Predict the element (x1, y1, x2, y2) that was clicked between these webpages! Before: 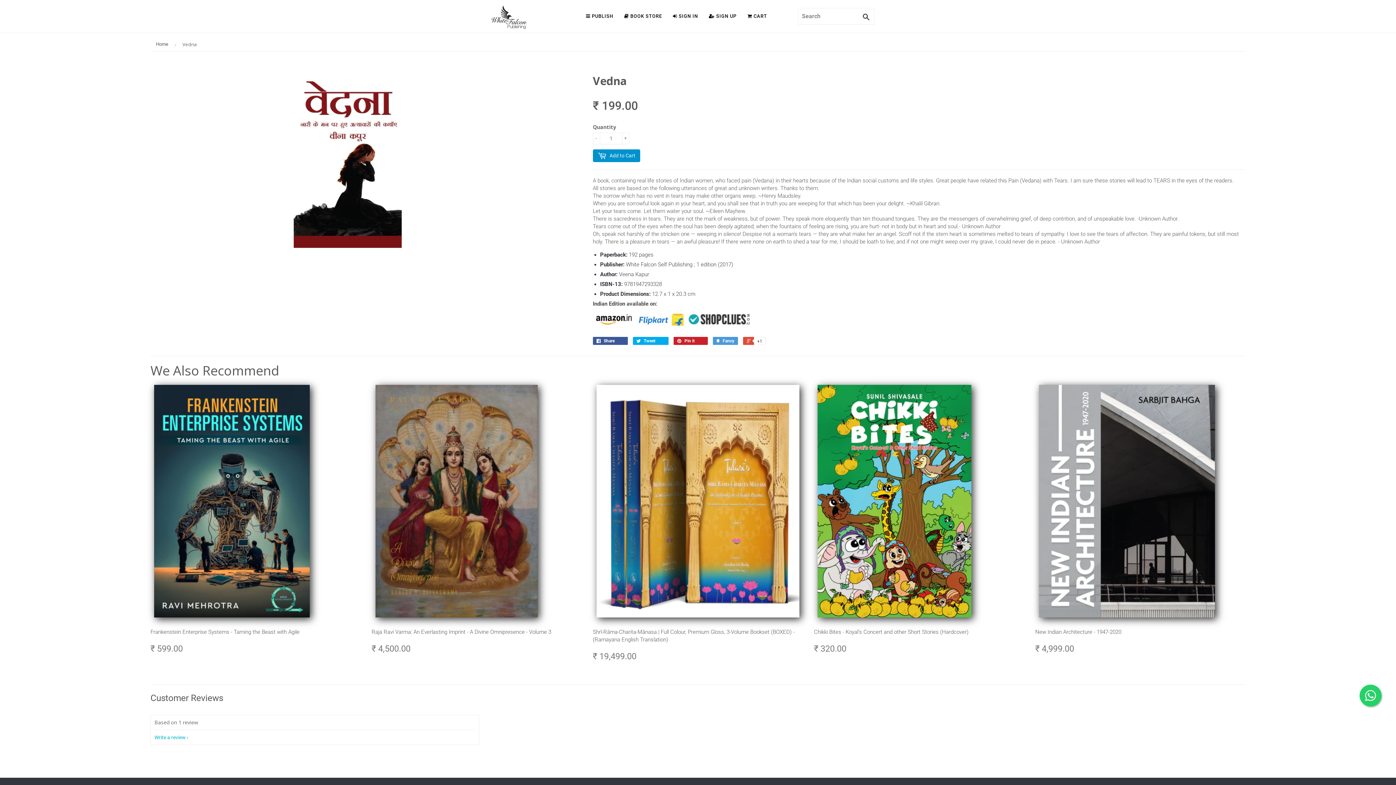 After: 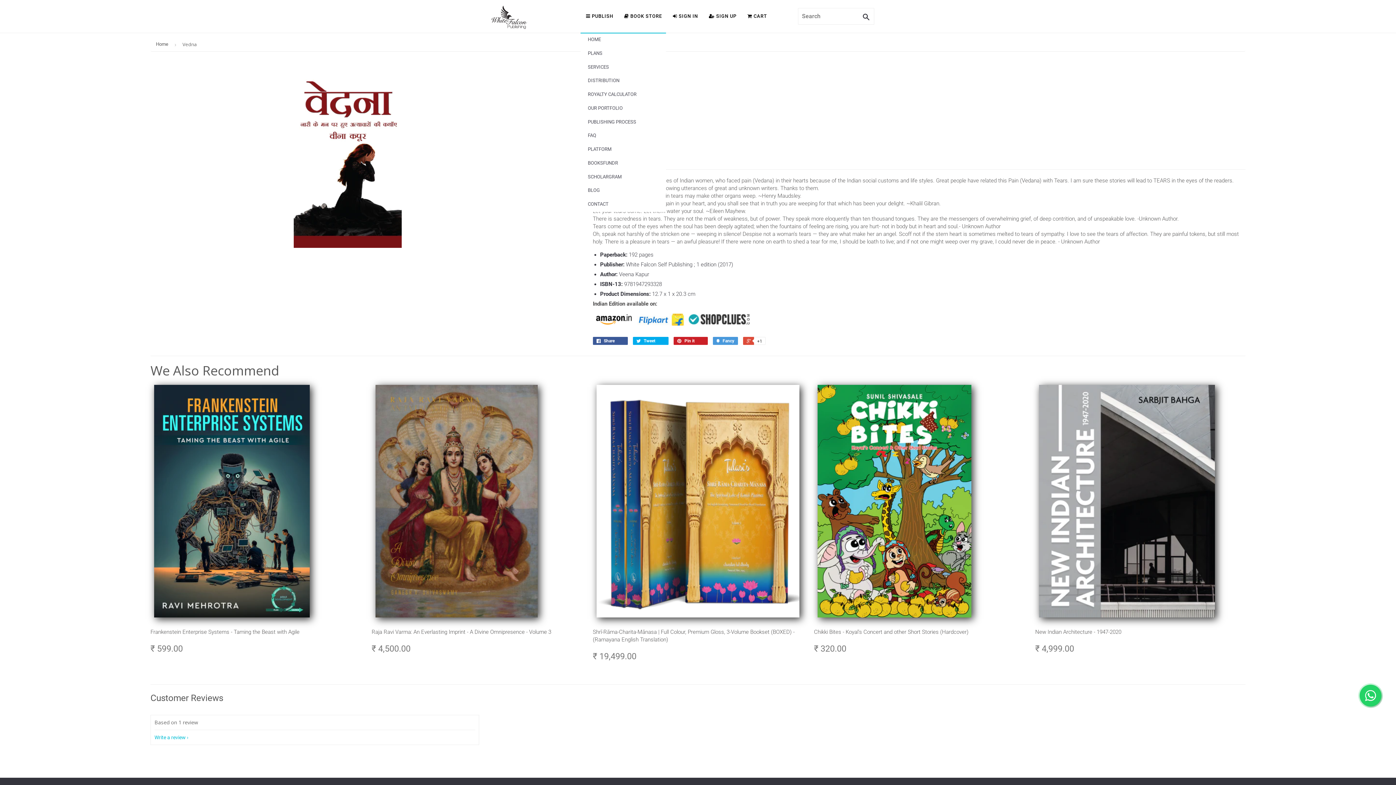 Action: bbox: (582, 10, 617, 21) label:  PUBLISH